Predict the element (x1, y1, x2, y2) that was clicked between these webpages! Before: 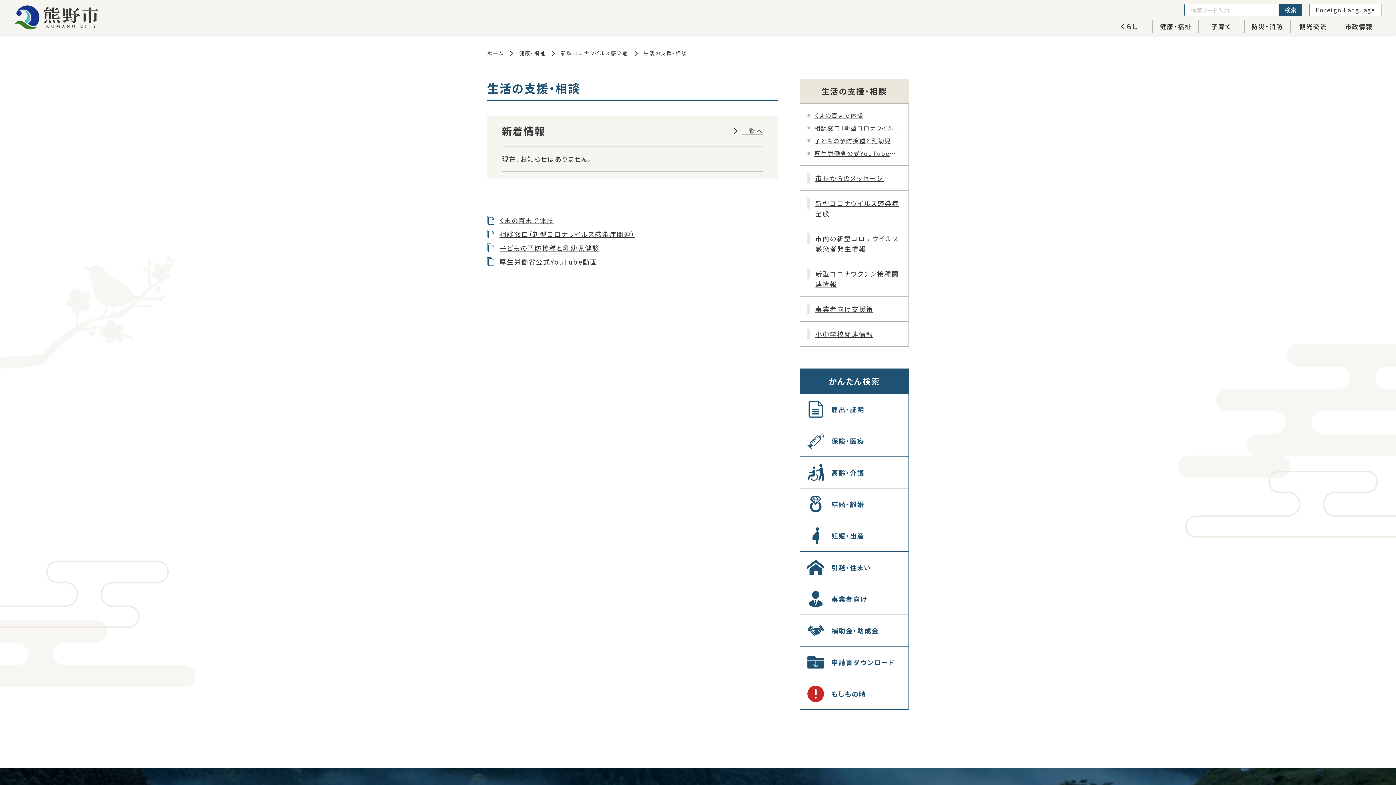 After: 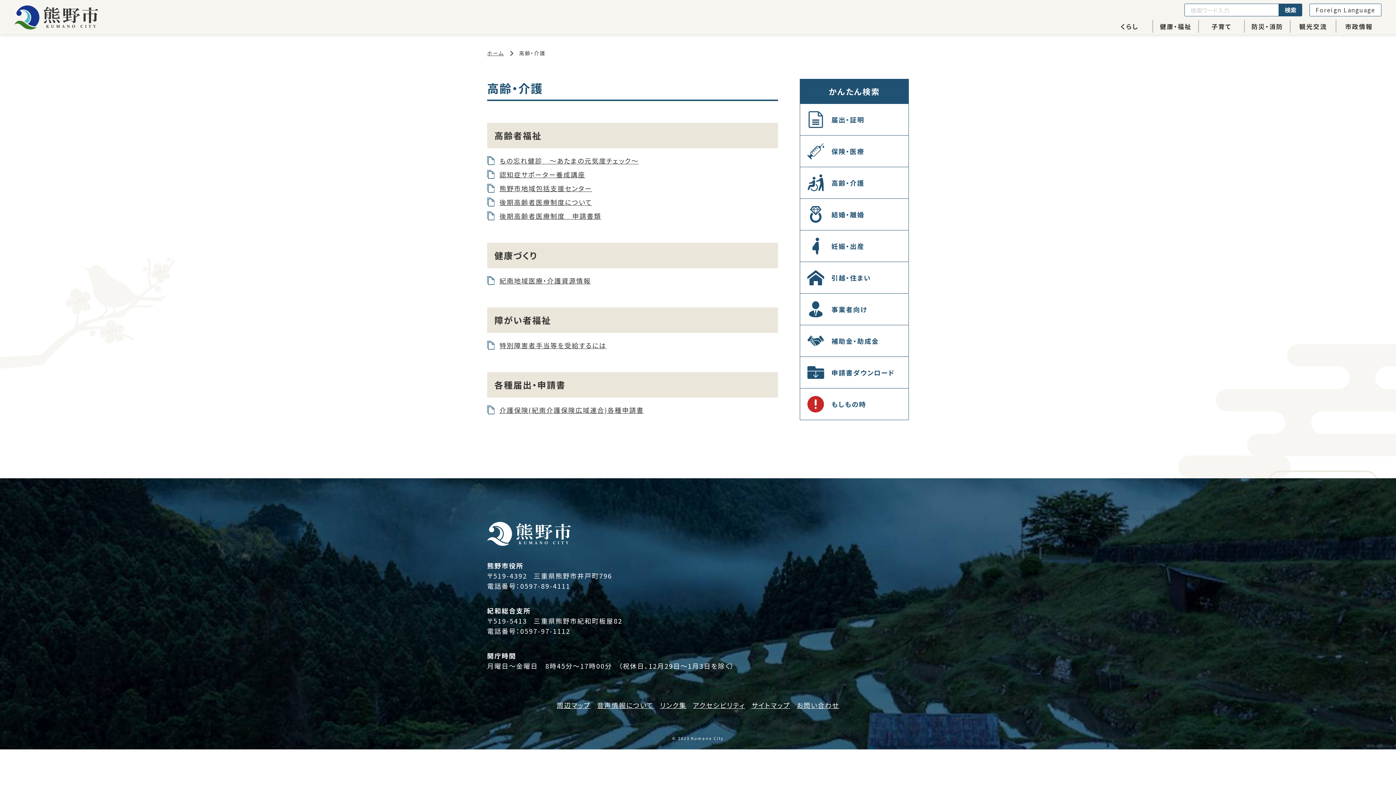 Action: bbox: (800, 456, 908, 488) label: 高齢・介護